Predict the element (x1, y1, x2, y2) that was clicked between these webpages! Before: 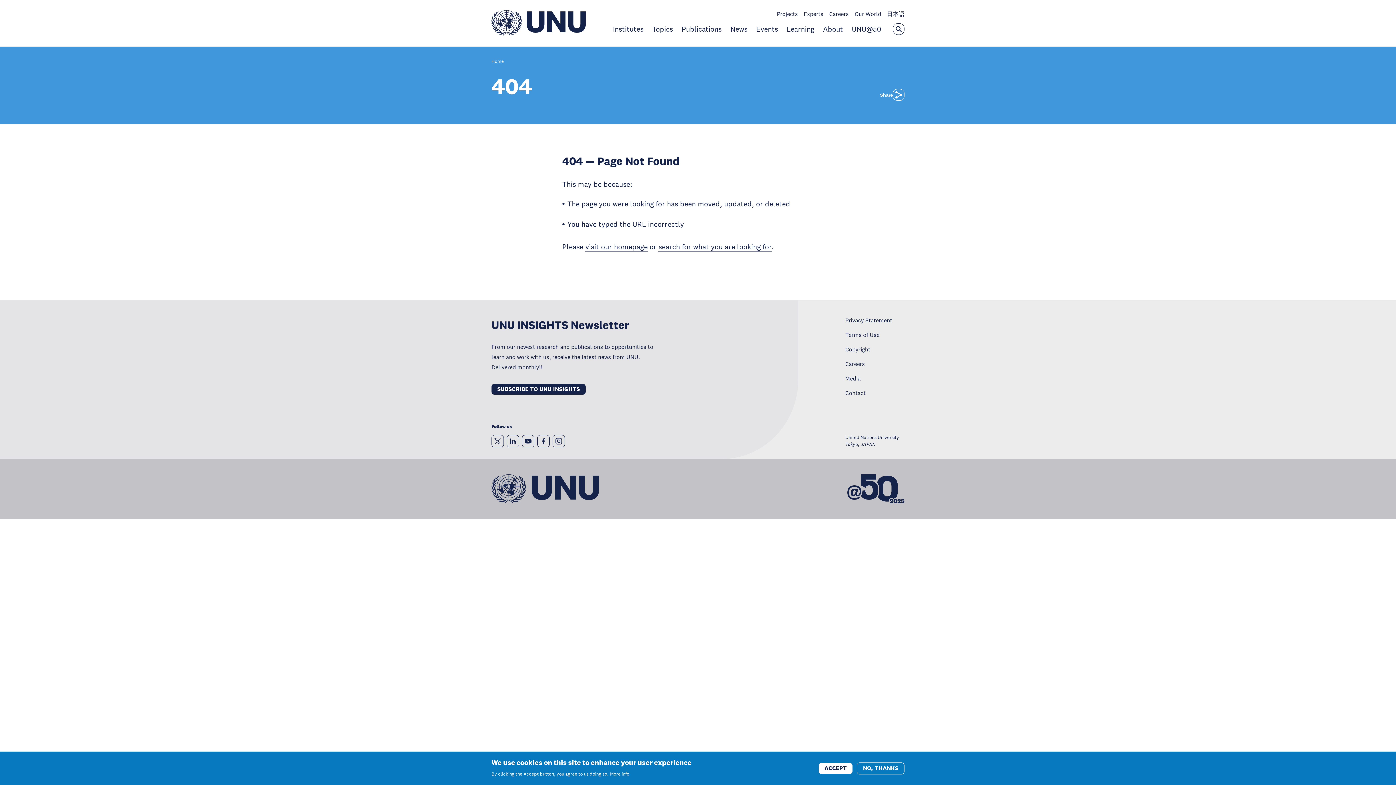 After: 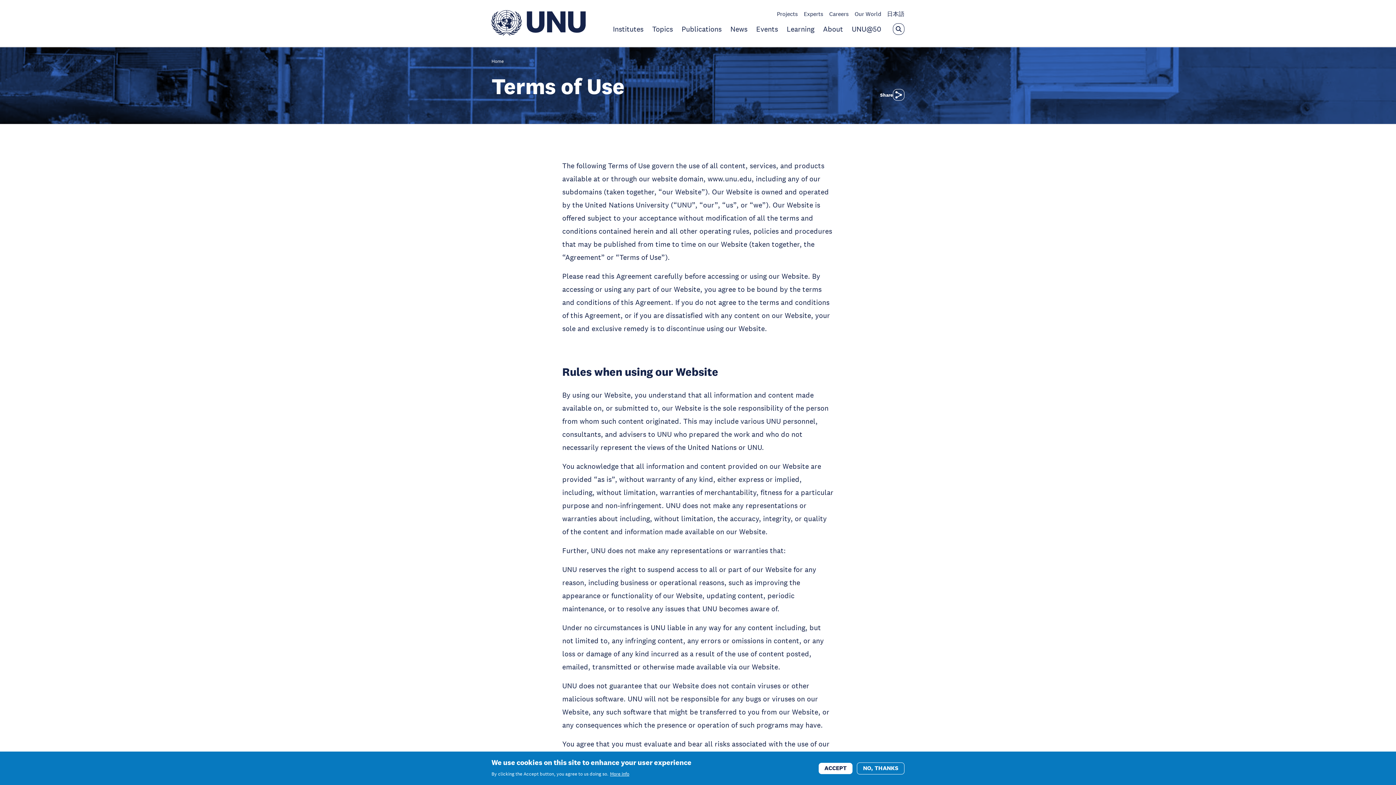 Action: label: Terms of Use bbox: (845, 331, 879, 338)